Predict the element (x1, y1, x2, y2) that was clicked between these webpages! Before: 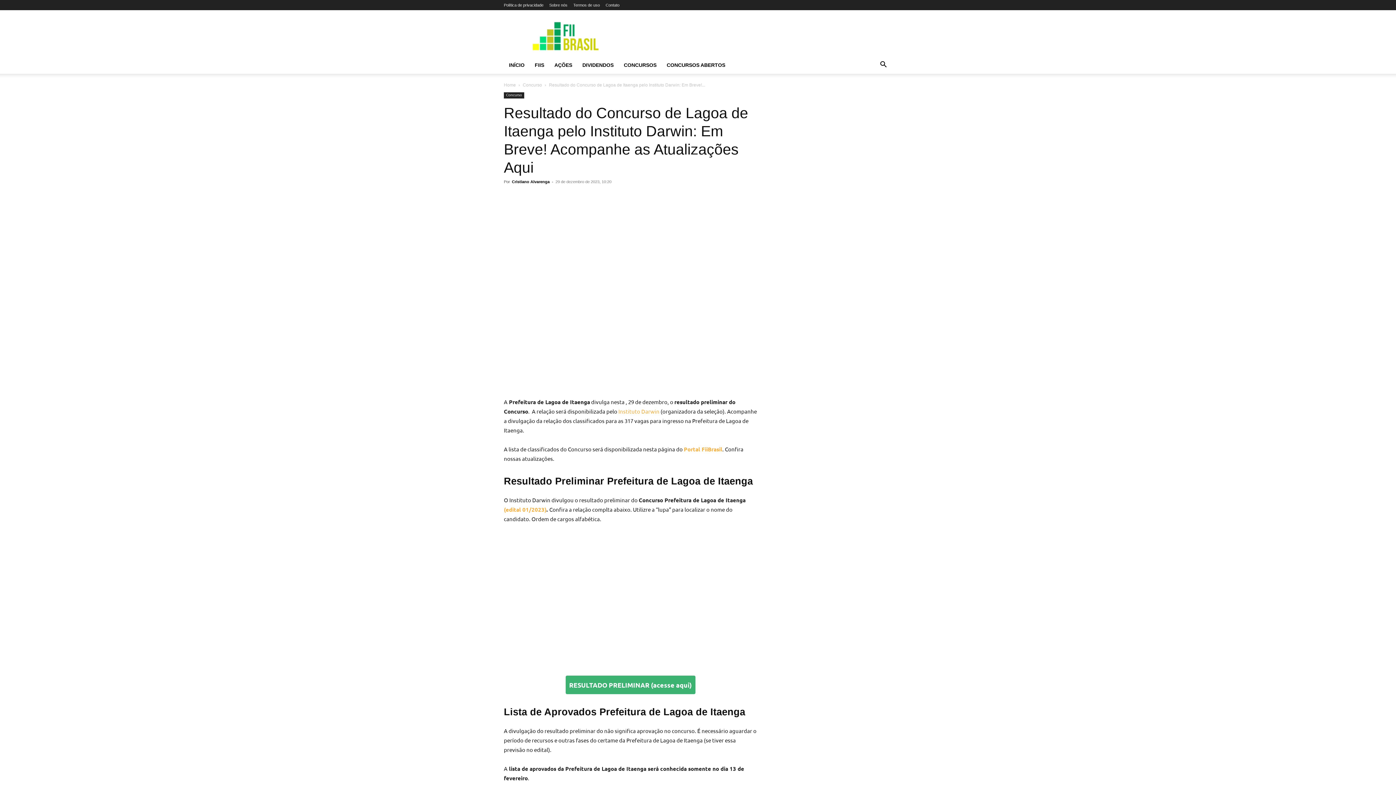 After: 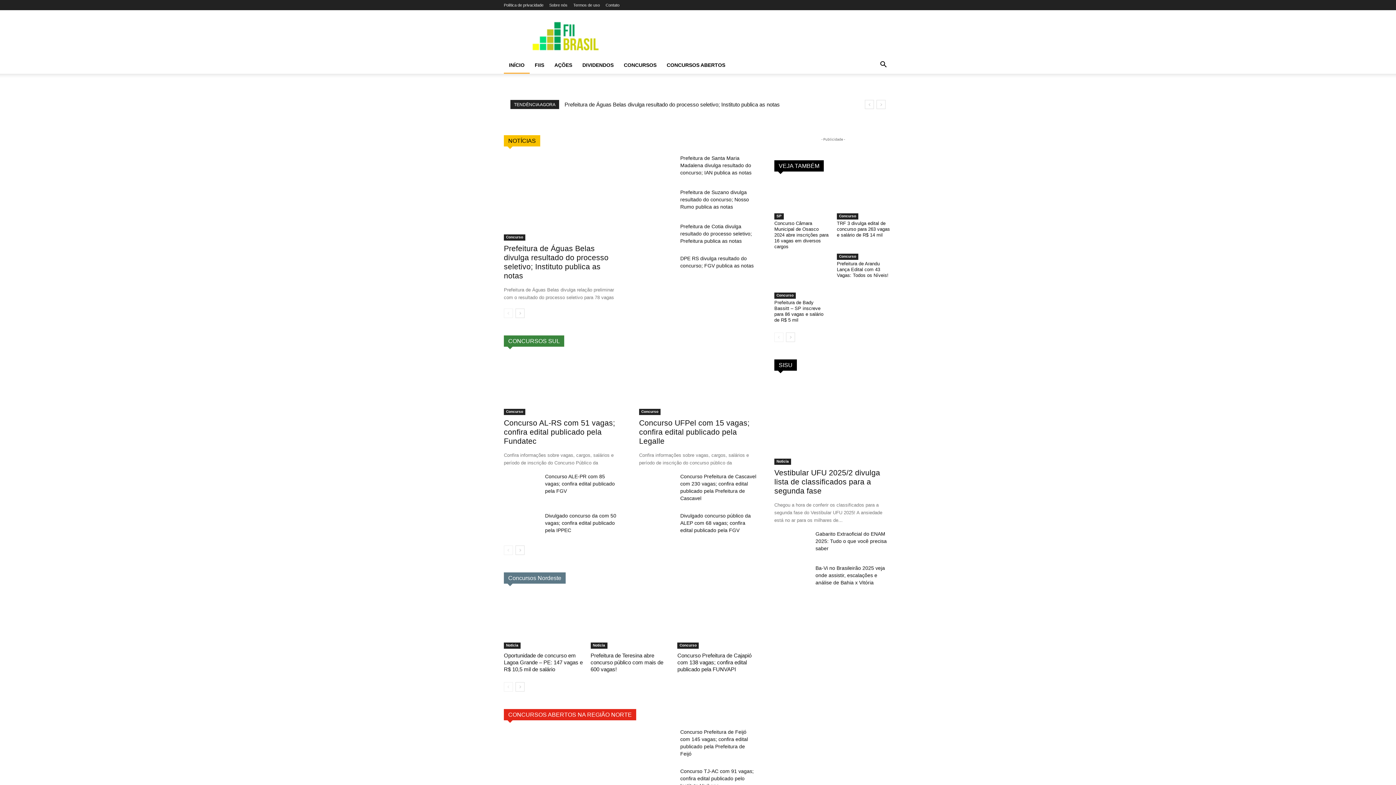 Action: label: Home bbox: (504, 82, 516, 87)